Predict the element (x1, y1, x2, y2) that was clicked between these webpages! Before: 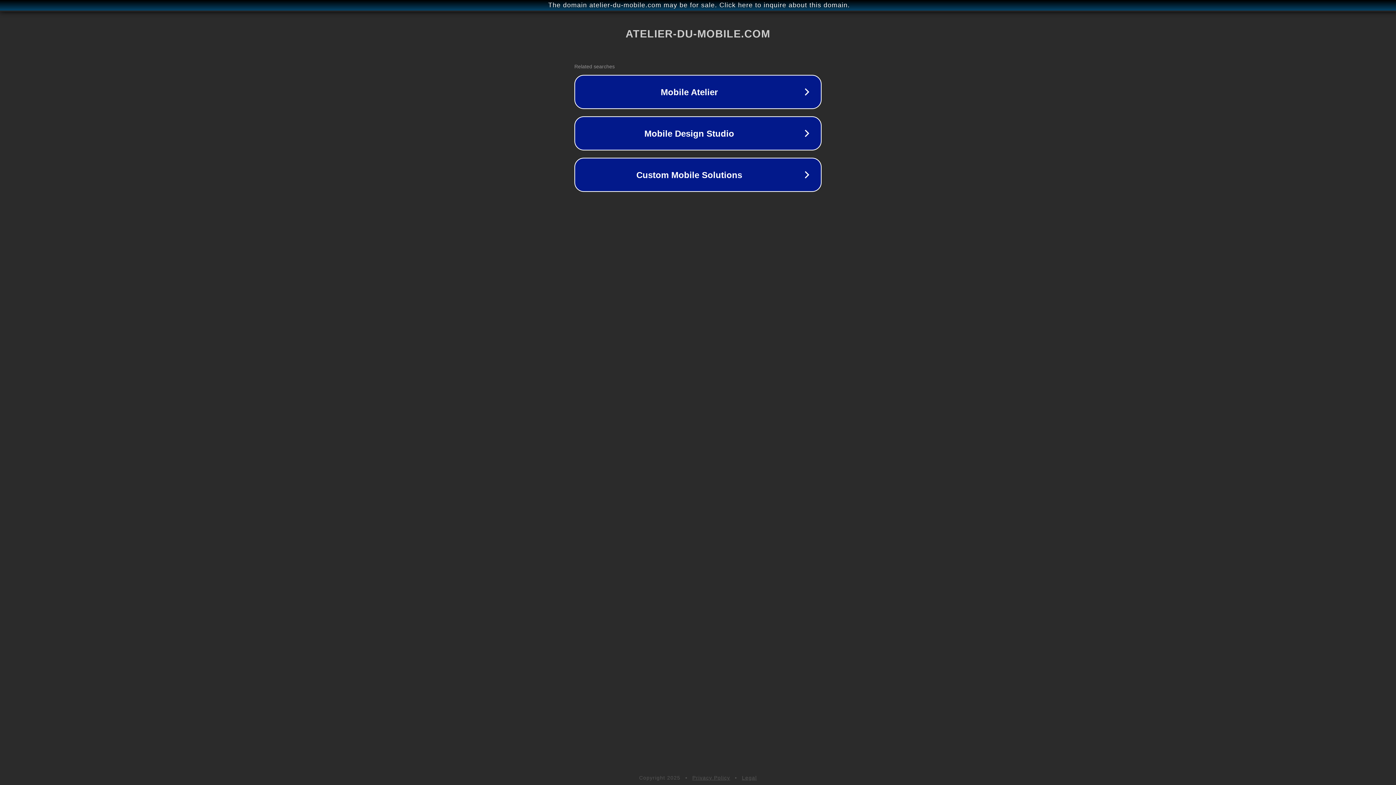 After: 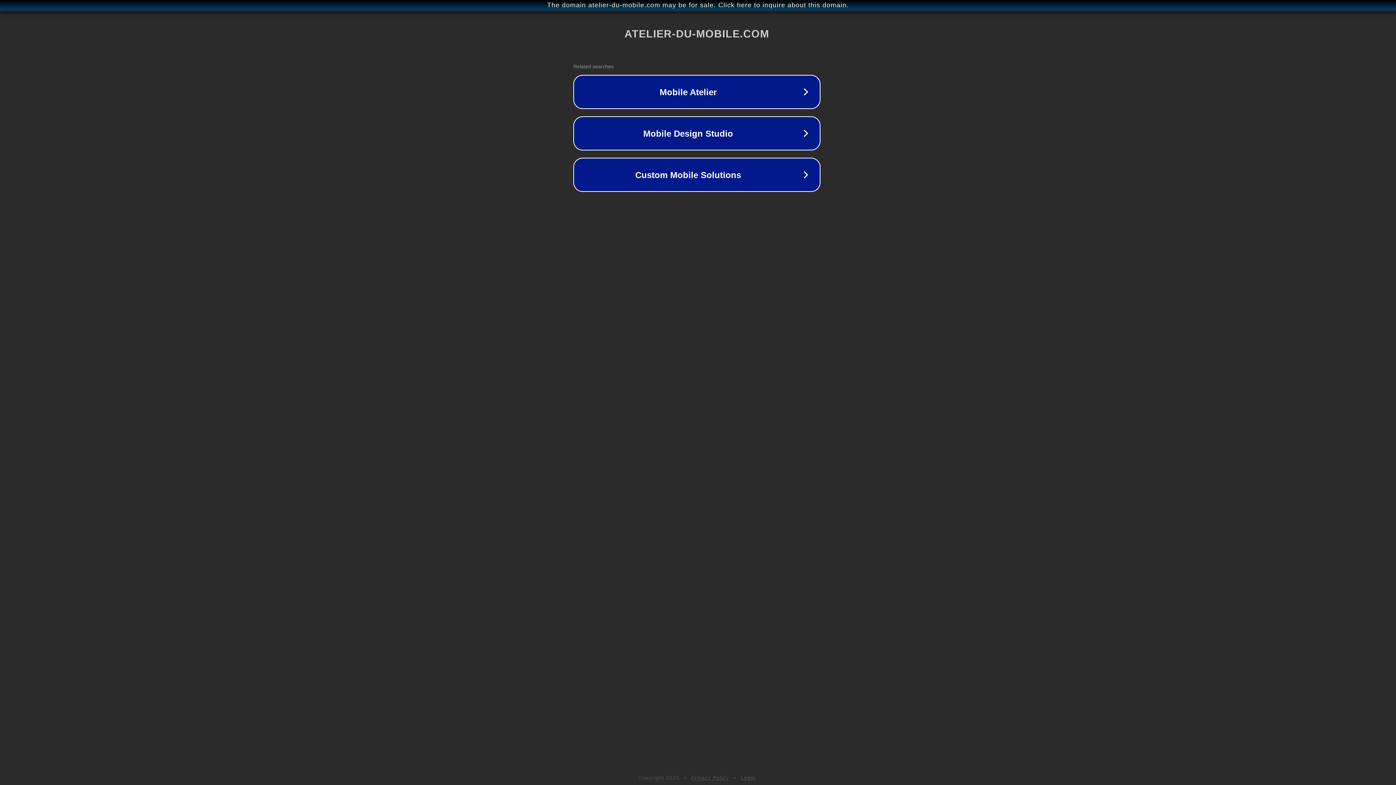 Action: bbox: (1, 1, 1397, 9) label: The domain atelier-du-mobile.com may be for sale. Click here to inquire about this domain.